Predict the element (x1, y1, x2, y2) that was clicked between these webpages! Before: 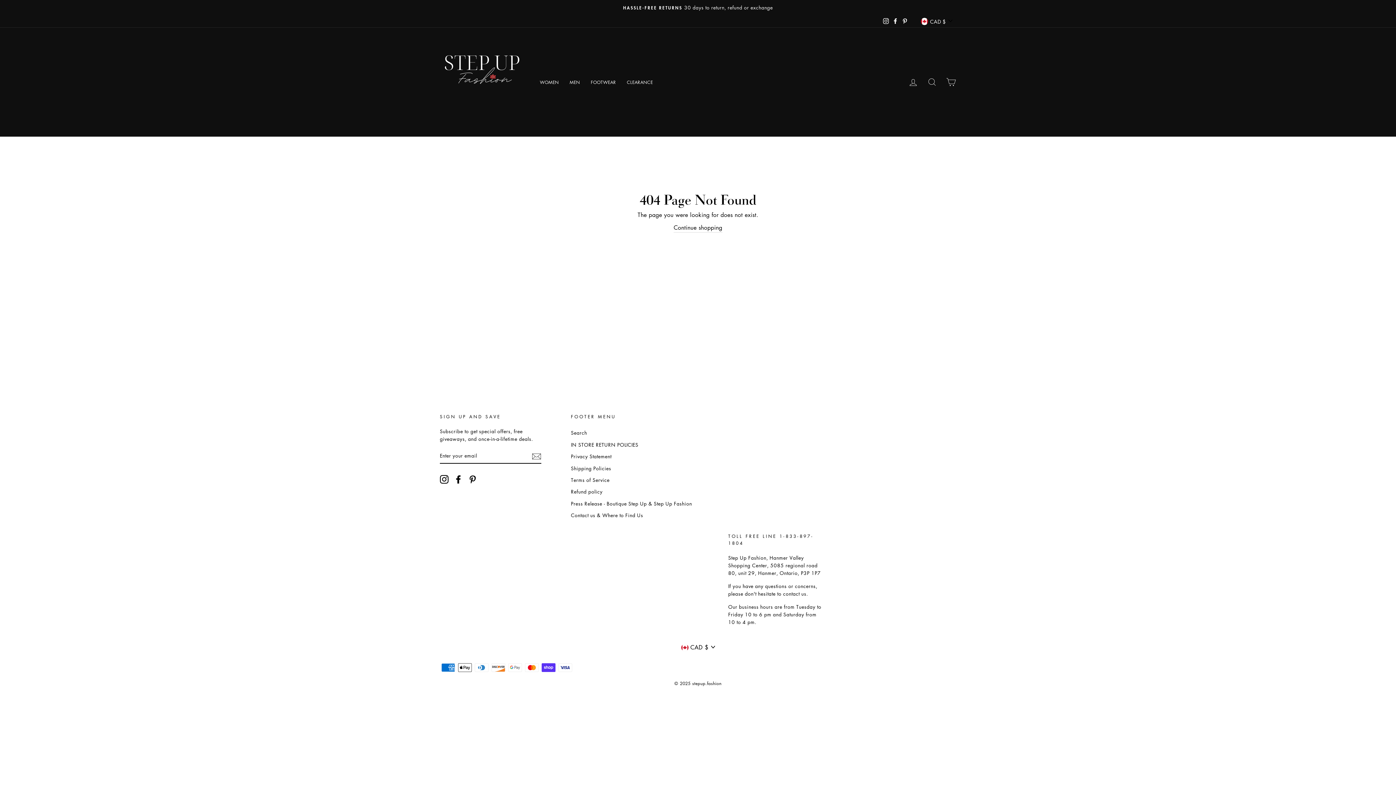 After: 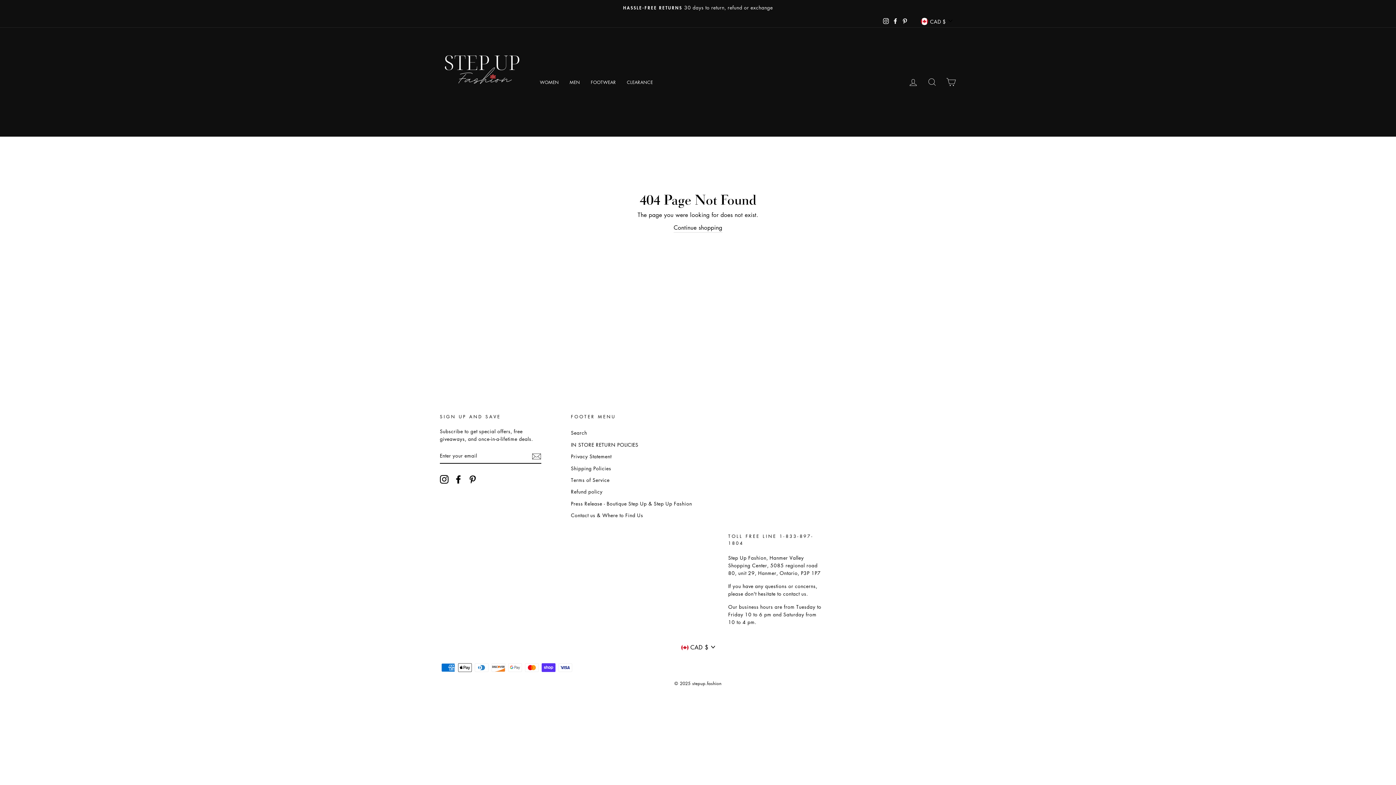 Action: label: Pinterest bbox: (900, 15, 909, 26)